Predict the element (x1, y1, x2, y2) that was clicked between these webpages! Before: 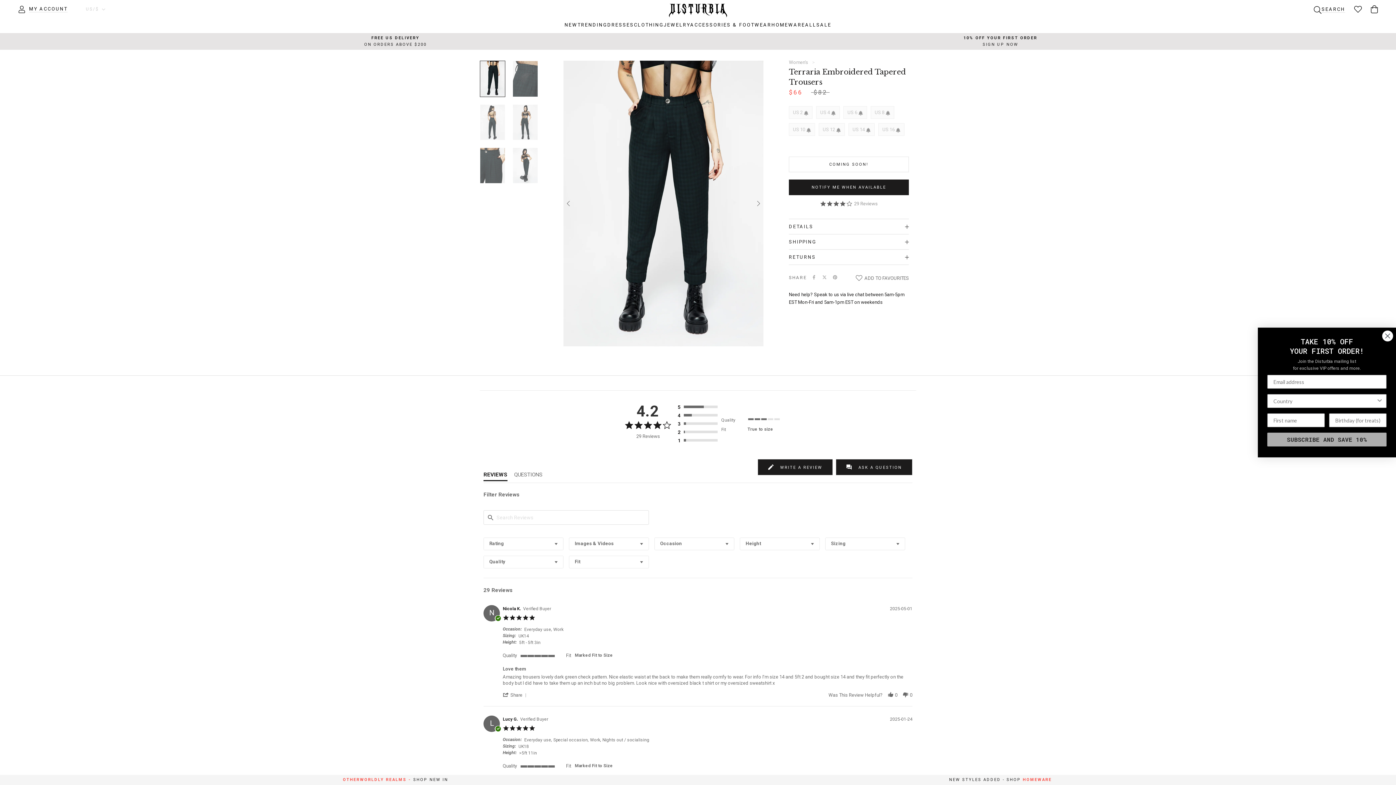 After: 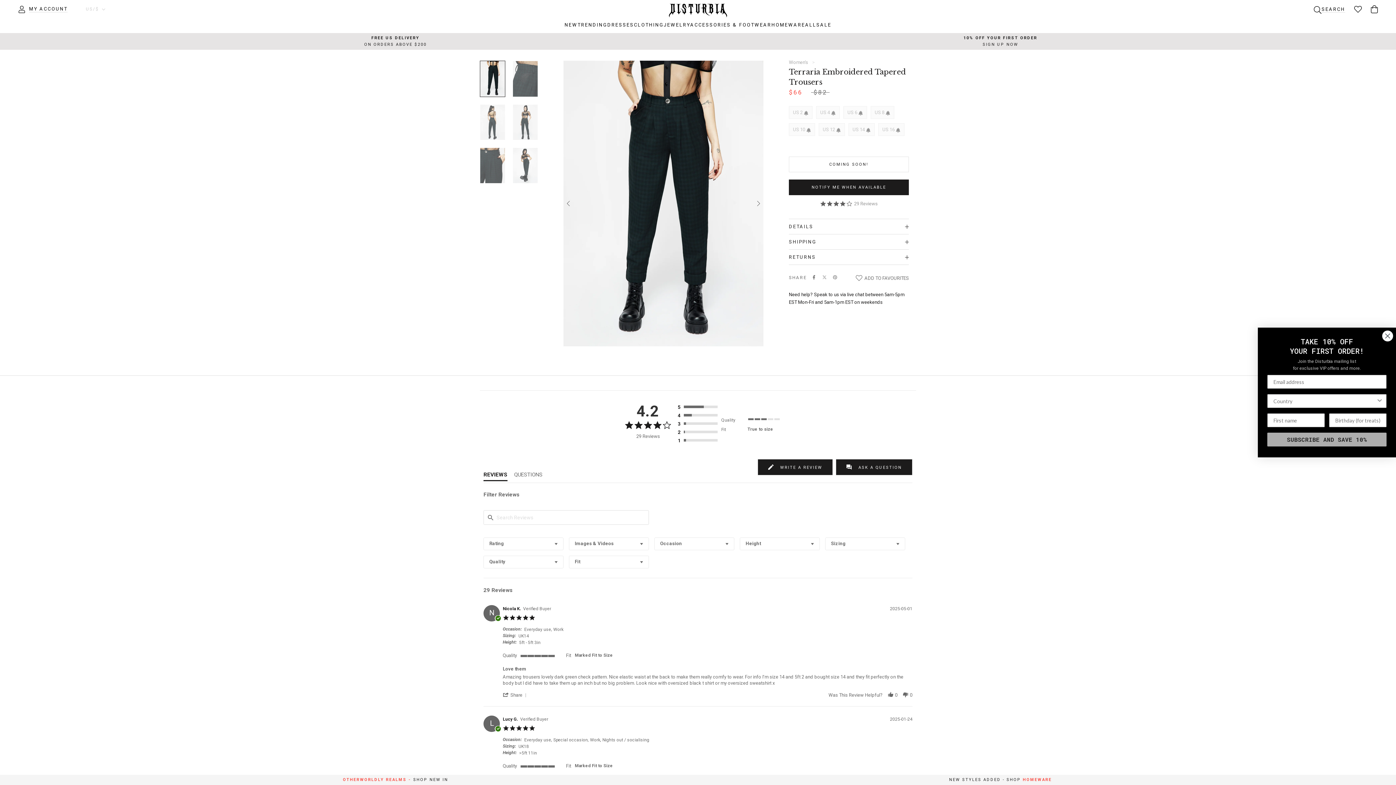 Action: bbox: (812, 275, 816, 279) label: Facebook